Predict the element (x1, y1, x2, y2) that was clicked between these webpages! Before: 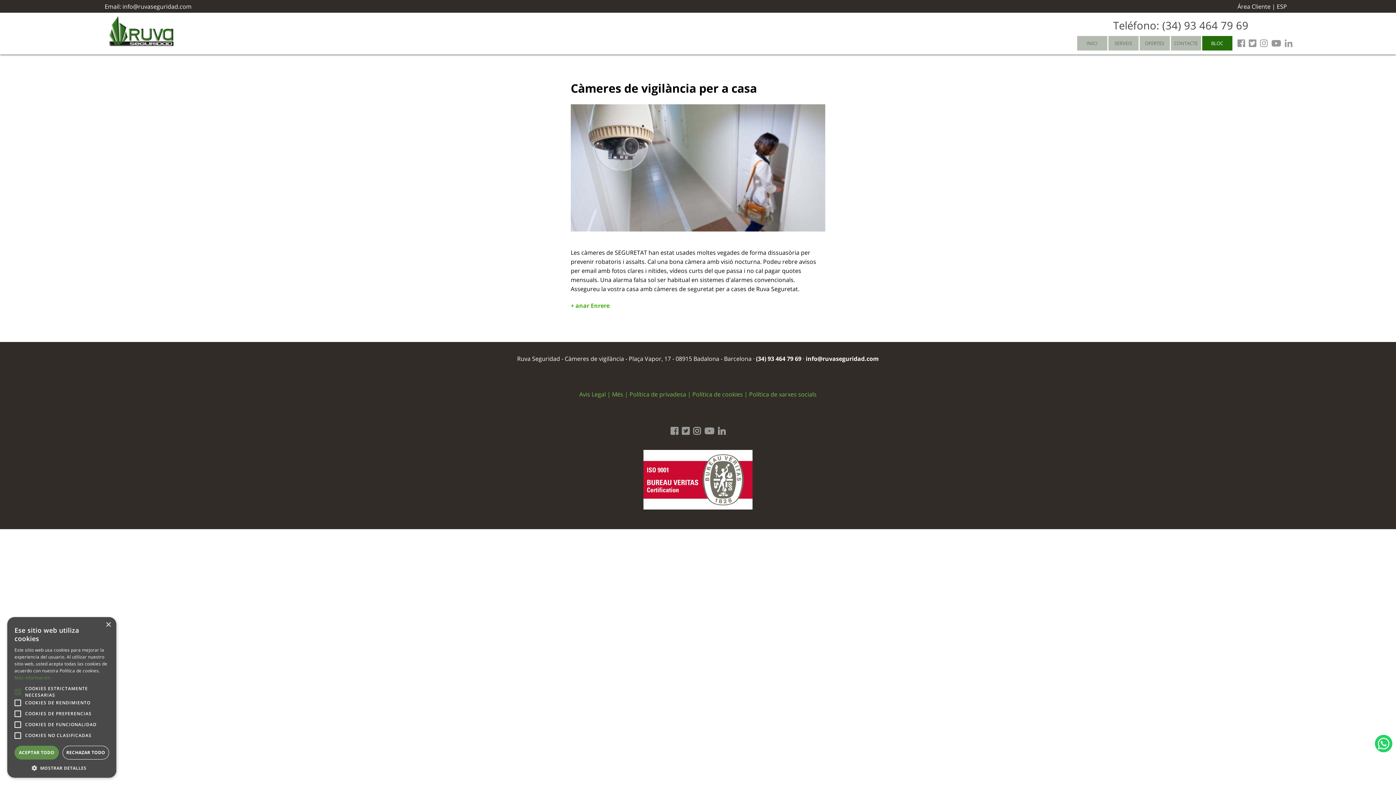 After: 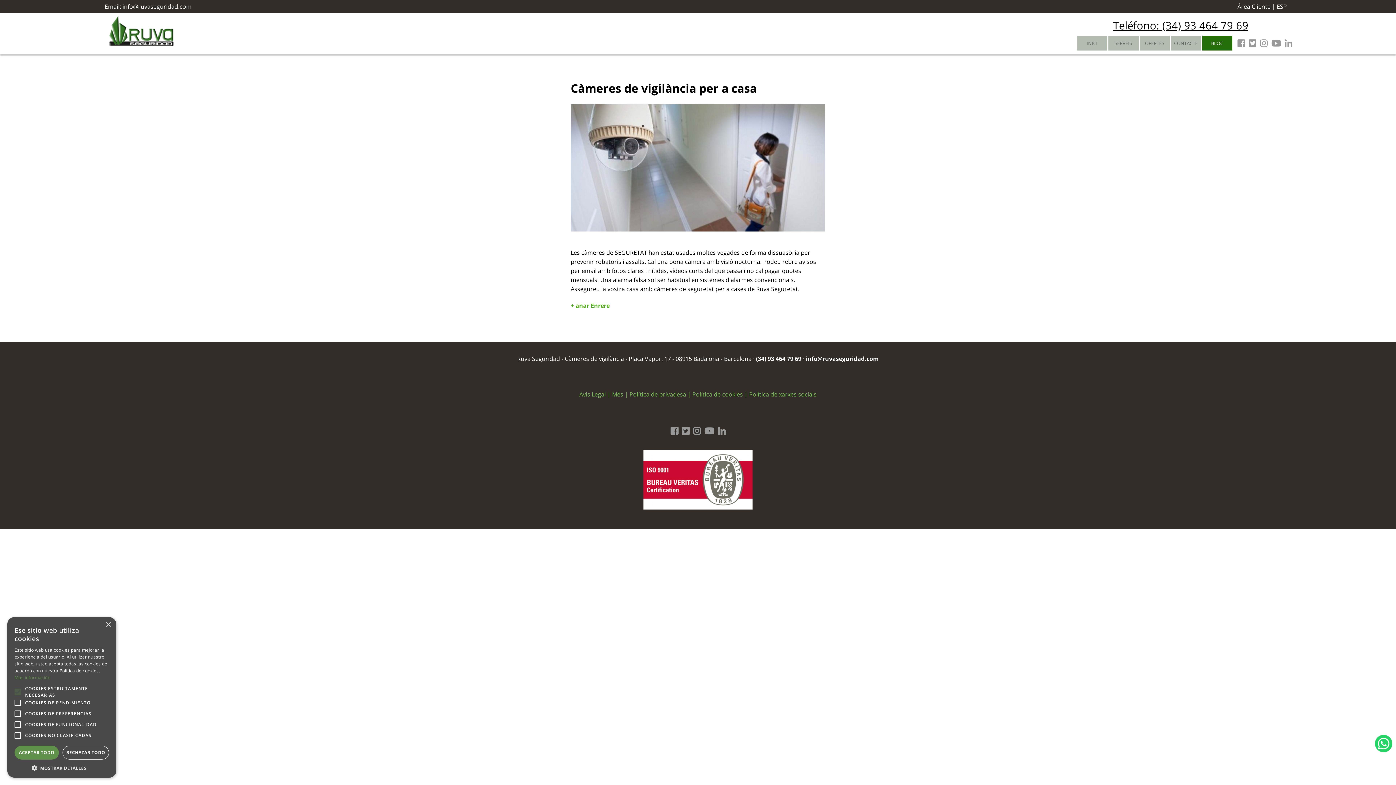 Action: bbox: (1113, 18, 1248, 32) label: Teléfono: (34) 93 464 79 69